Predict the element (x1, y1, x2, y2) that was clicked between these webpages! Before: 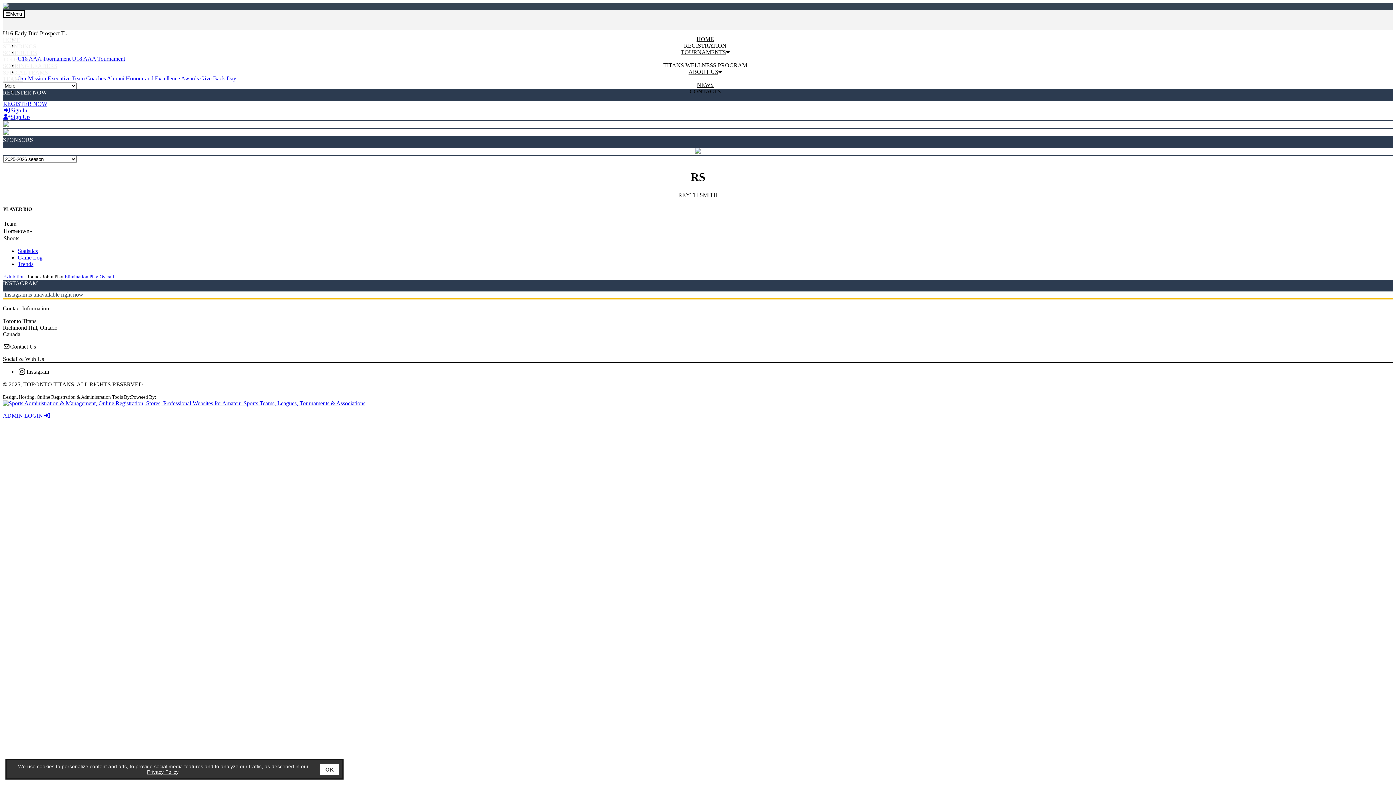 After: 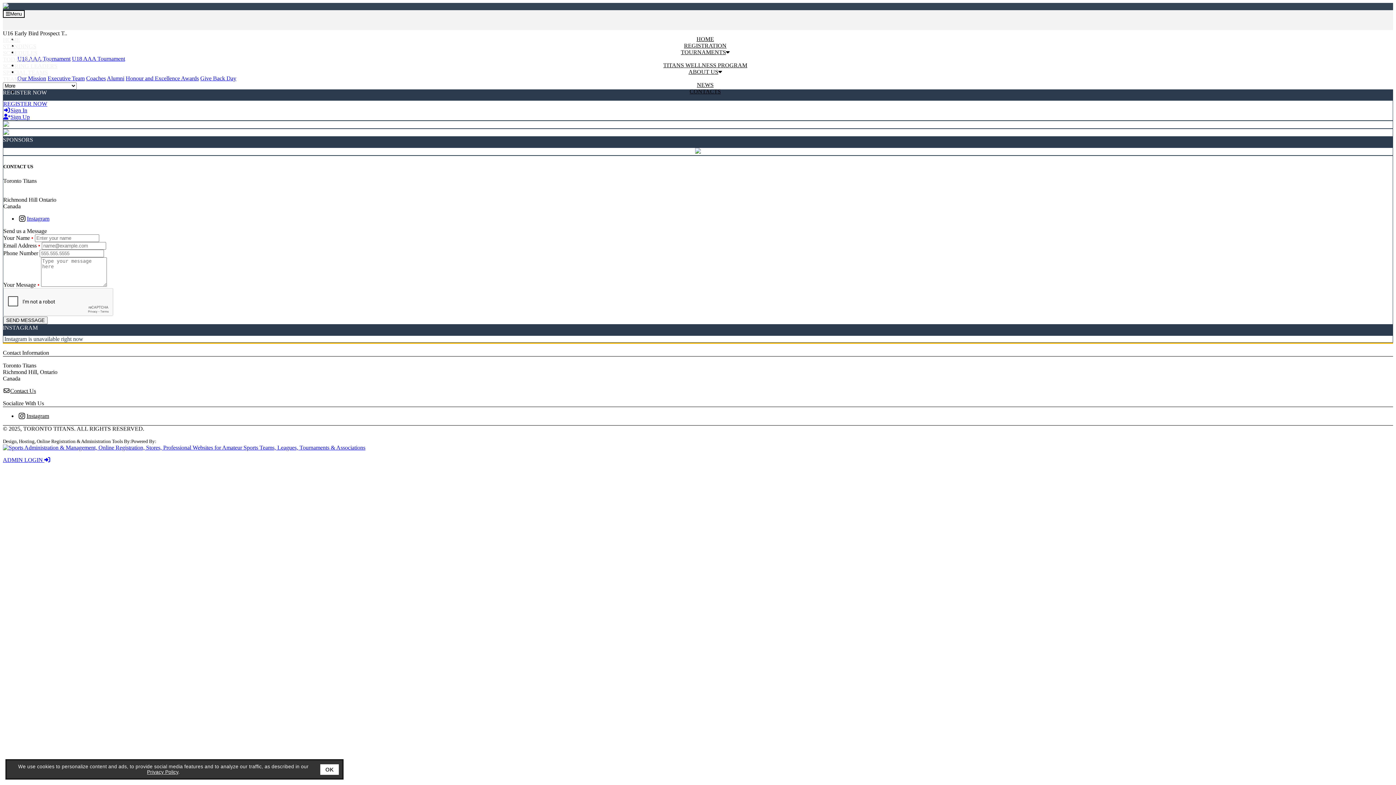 Action: bbox: (10, 343, 36, 349) label: Contact Us